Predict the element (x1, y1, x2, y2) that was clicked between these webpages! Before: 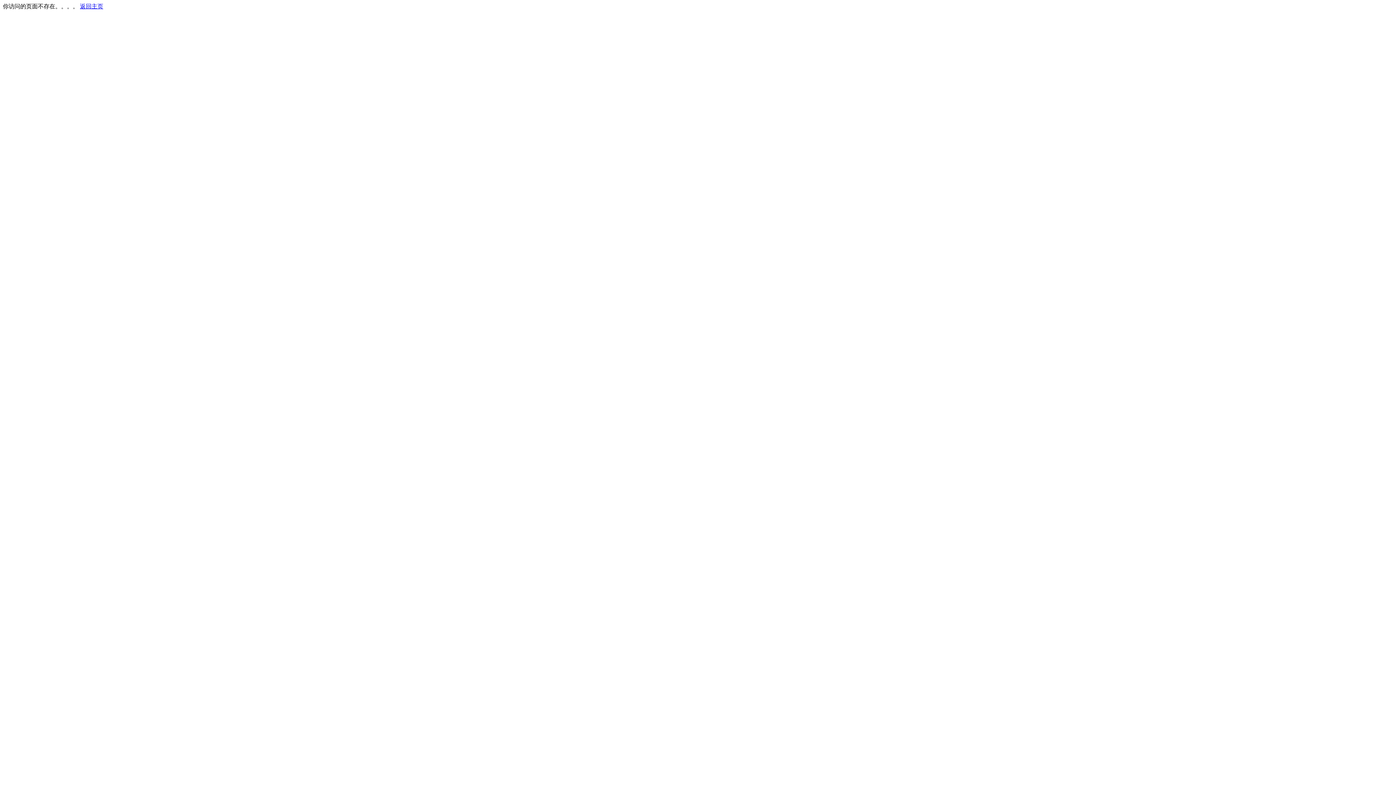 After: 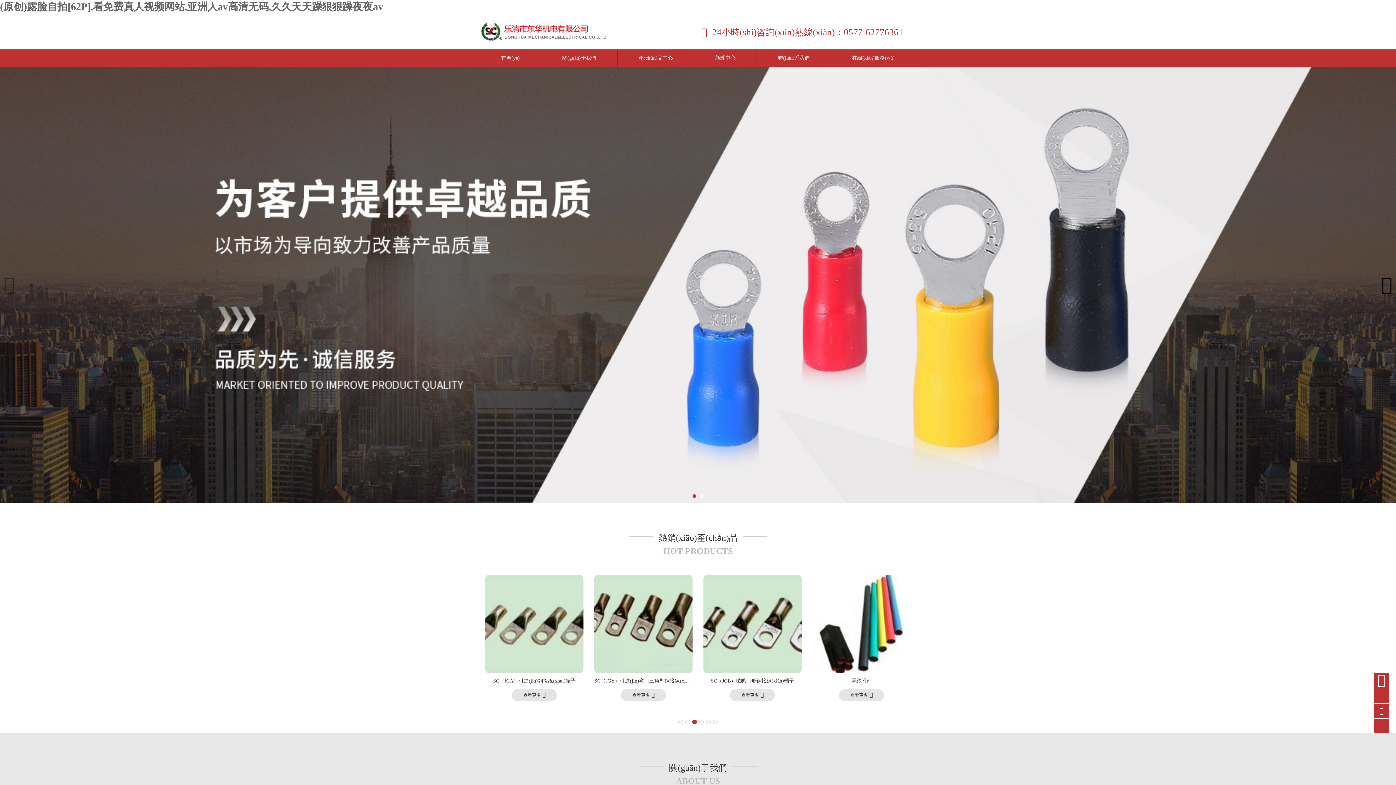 Action: bbox: (80, 3, 103, 9) label: 返回主页